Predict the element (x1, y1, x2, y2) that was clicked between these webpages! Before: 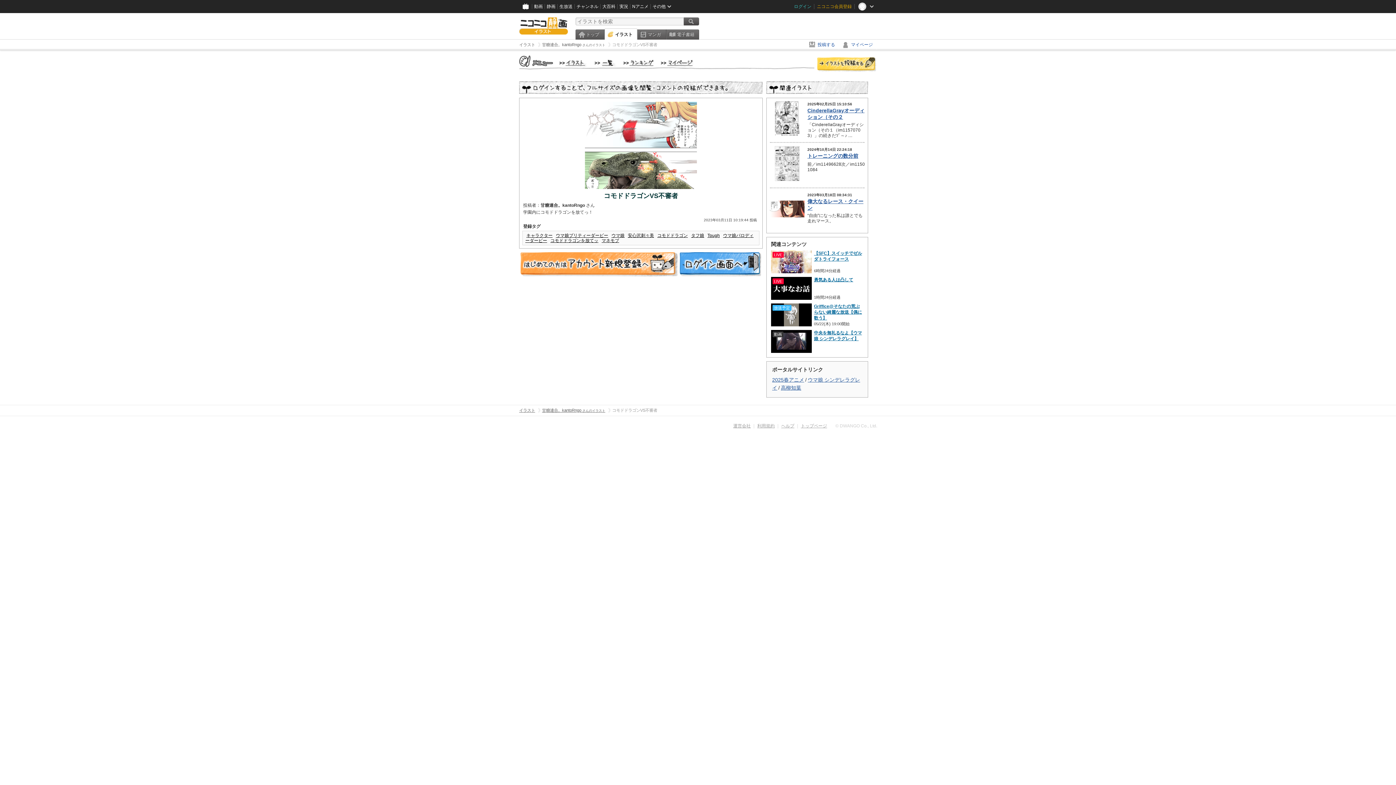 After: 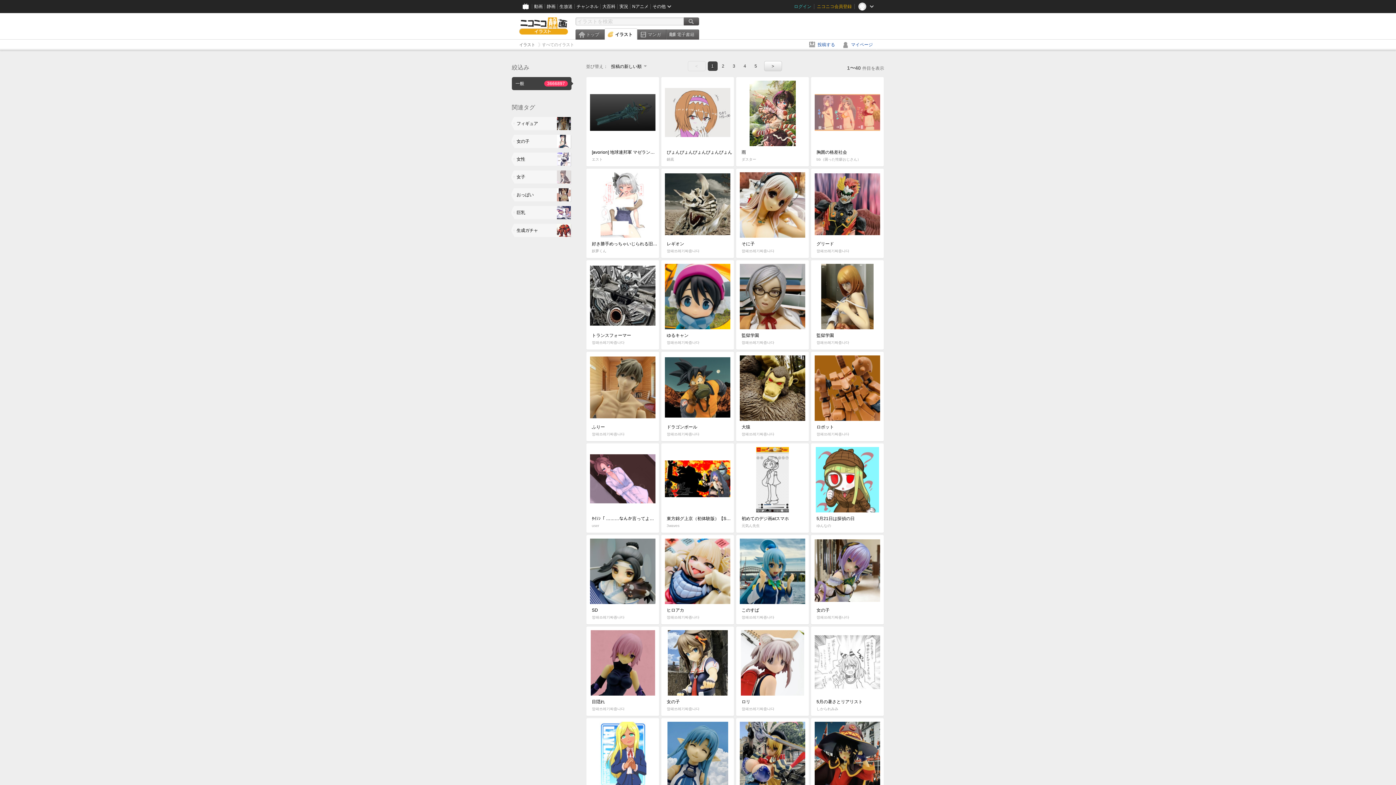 Action: bbox: (594, 60, 616, 66) label: イラスト一覧